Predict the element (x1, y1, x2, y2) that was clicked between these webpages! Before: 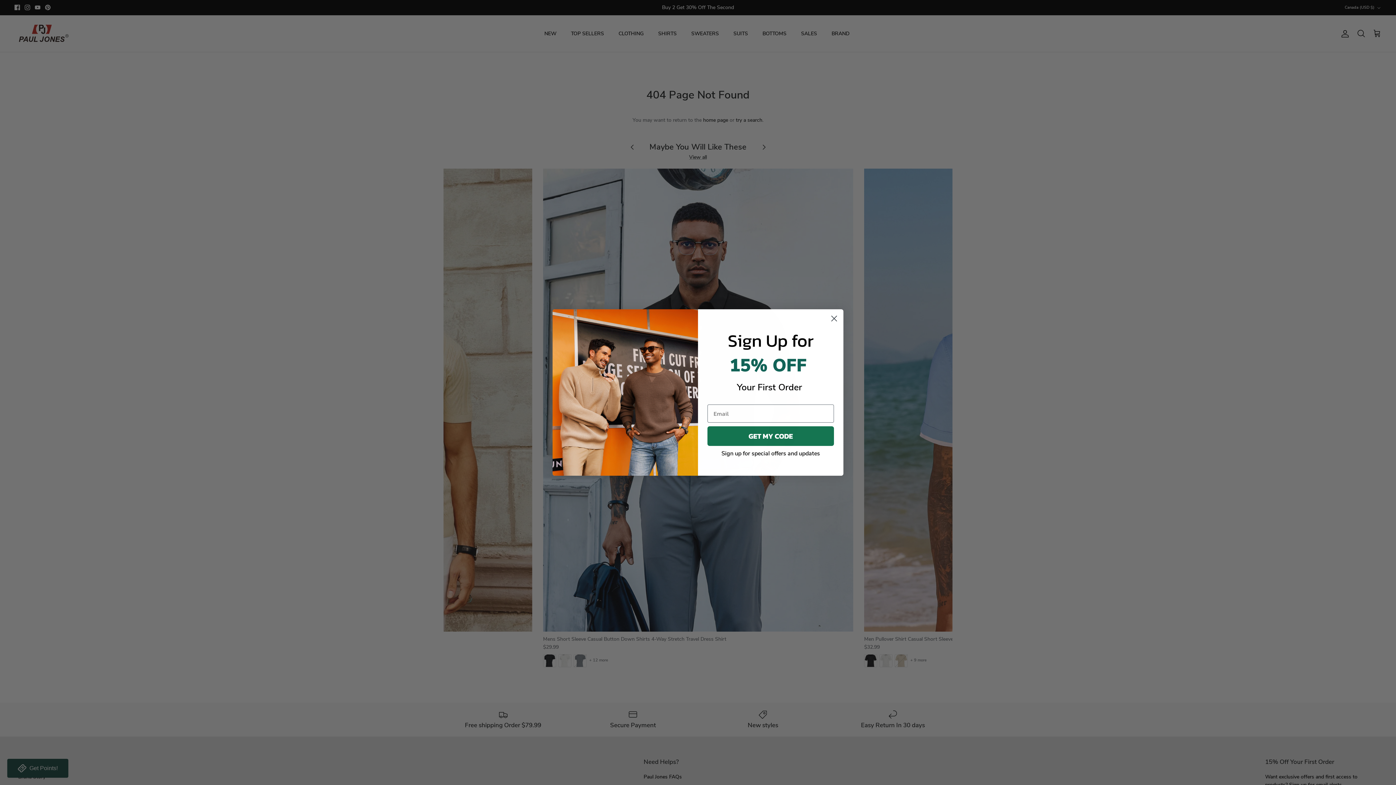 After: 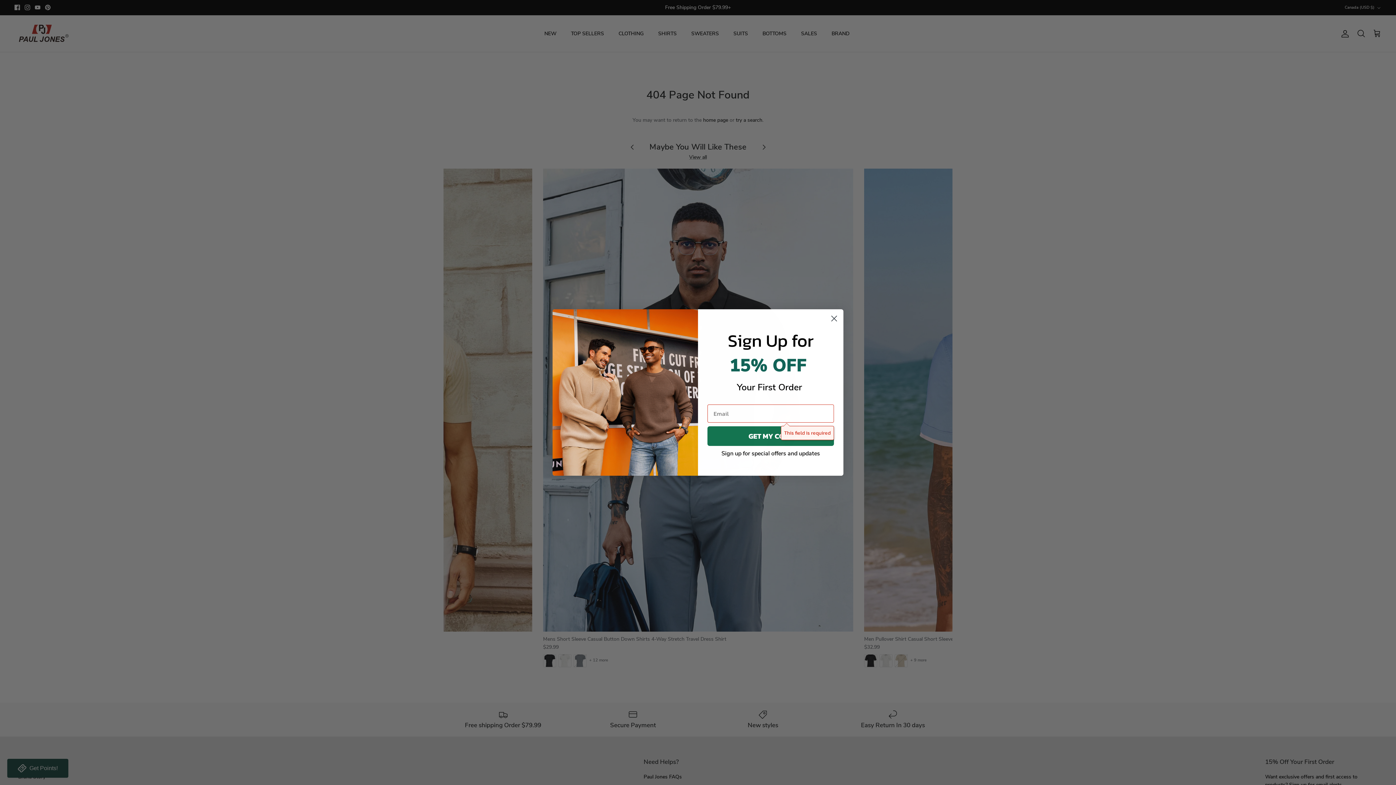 Action: label: GET MY CODE bbox: (707, 426, 834, 446)